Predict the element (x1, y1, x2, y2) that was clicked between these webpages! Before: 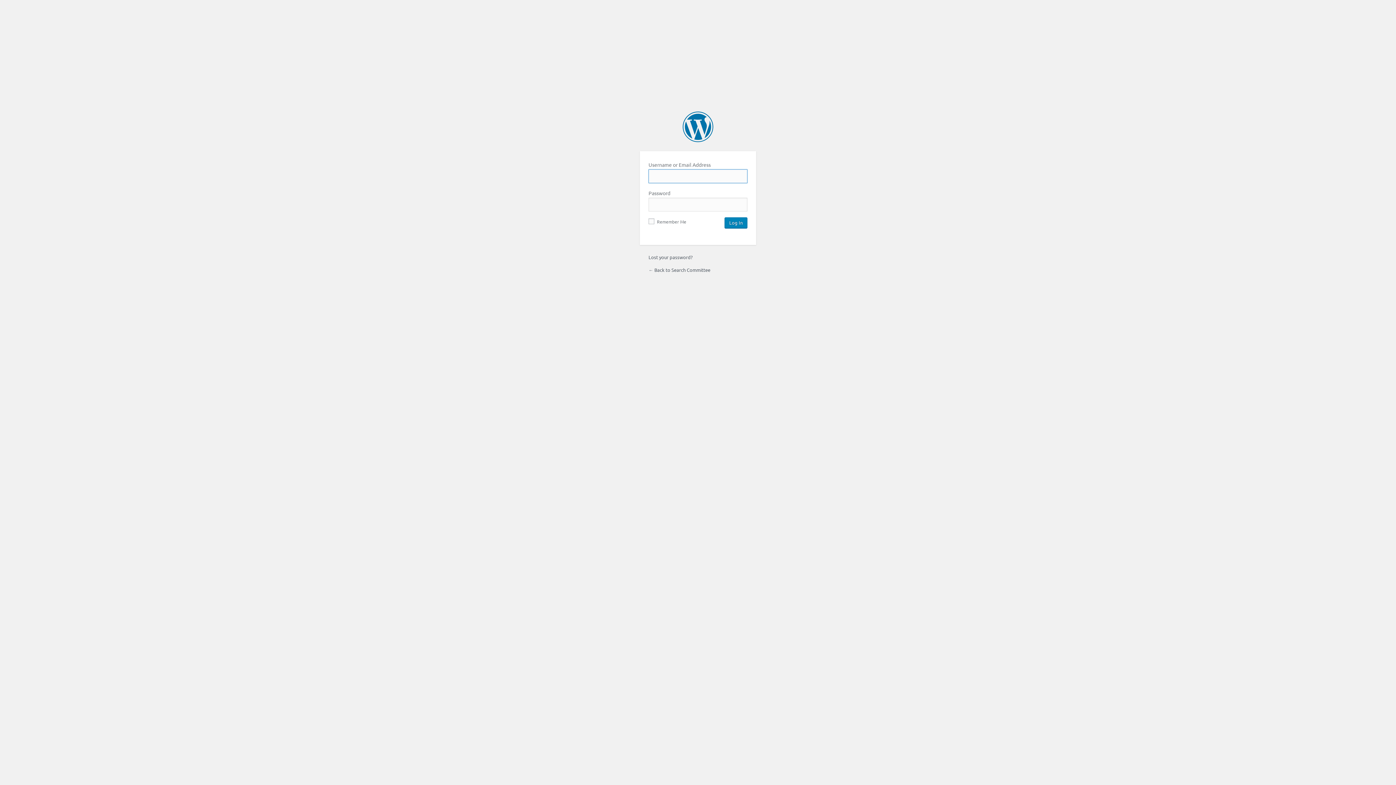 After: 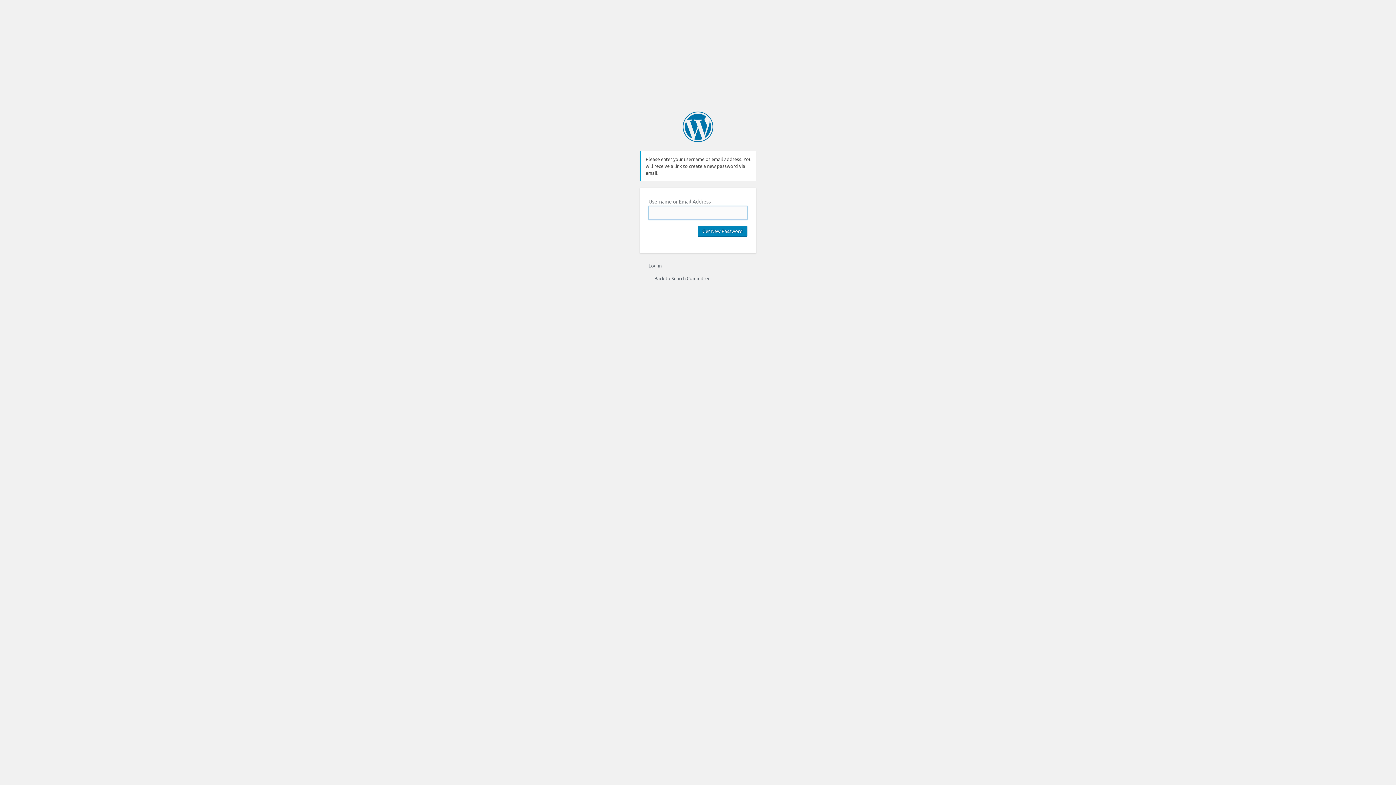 Action: bbox: (648, 254, 692, 260) label: Lost your password?